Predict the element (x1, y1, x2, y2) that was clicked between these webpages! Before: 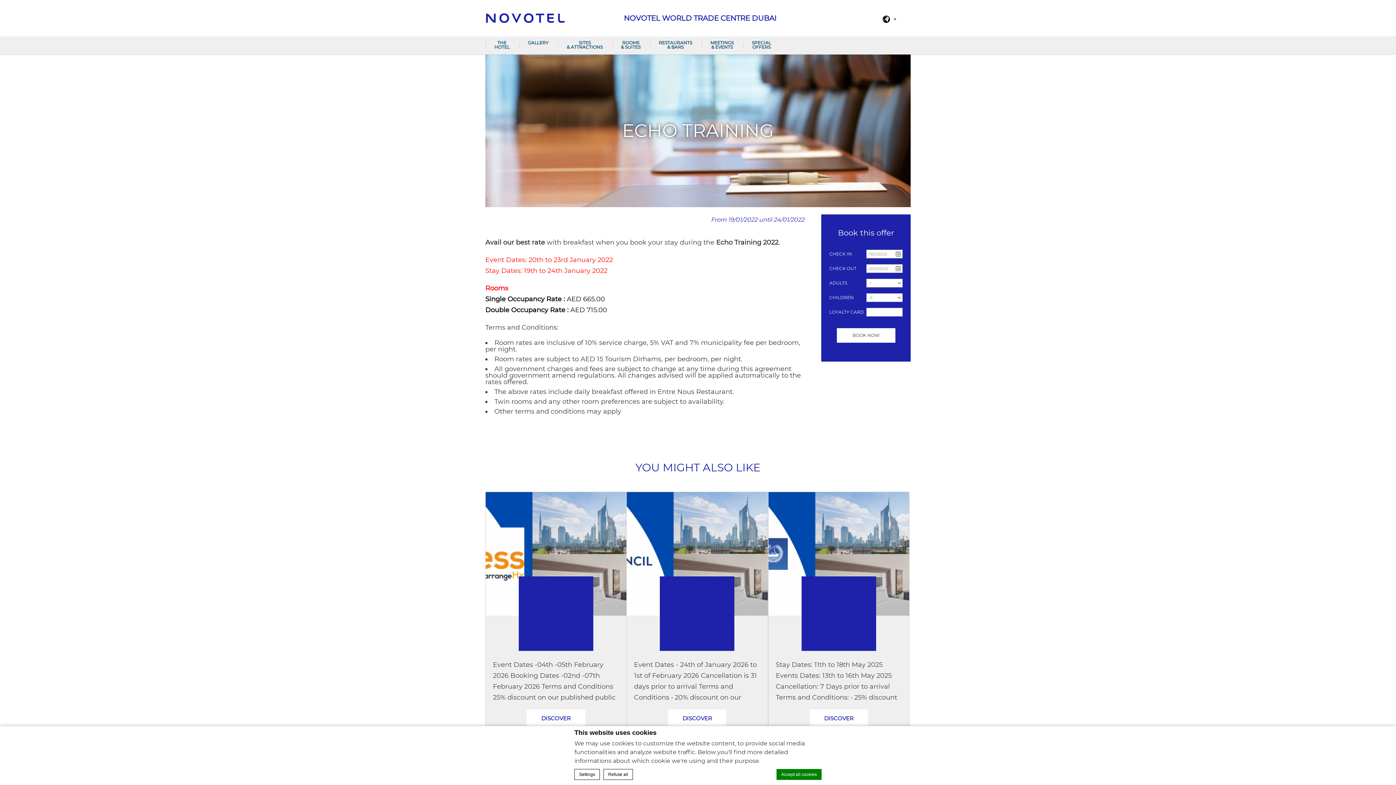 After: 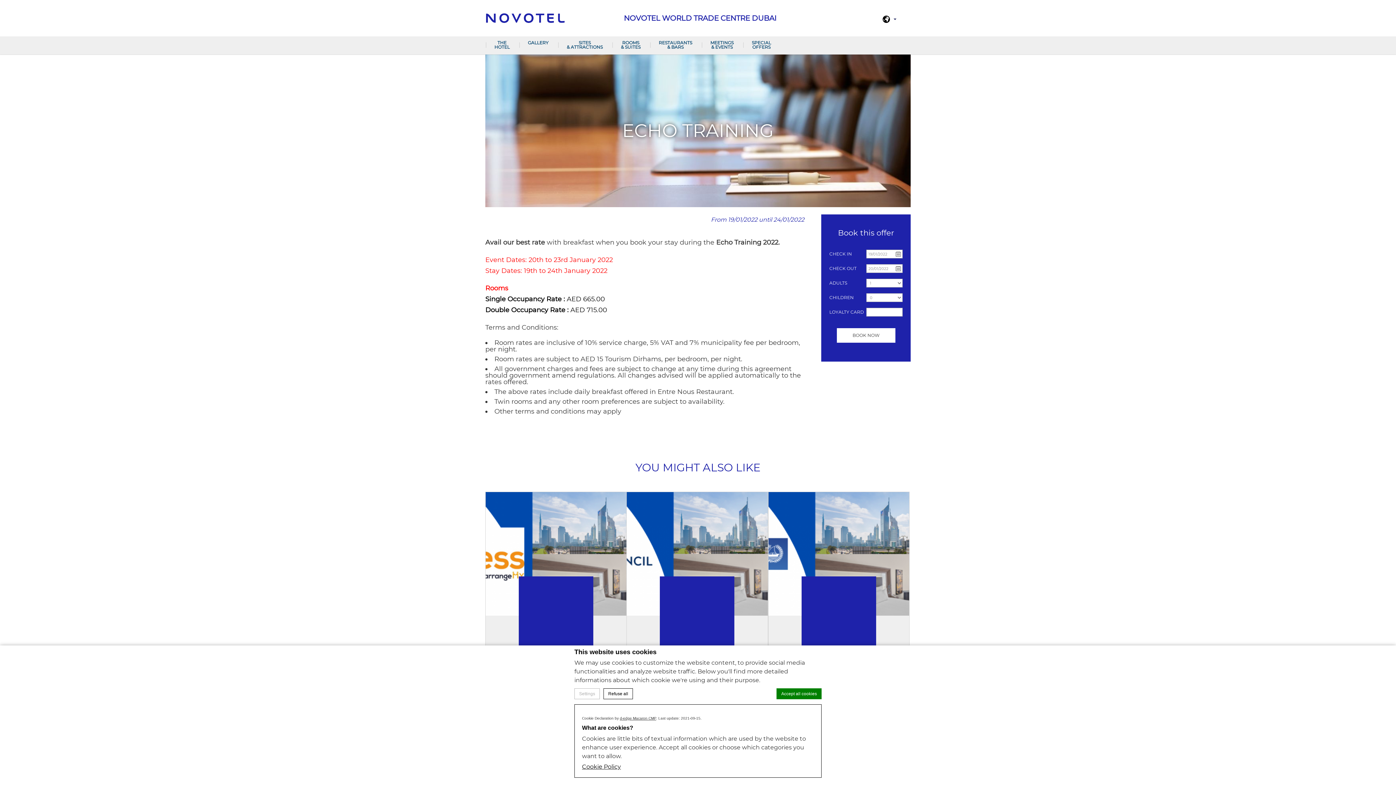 Action: label: Settings bbox: (574, 769, 600, 780)